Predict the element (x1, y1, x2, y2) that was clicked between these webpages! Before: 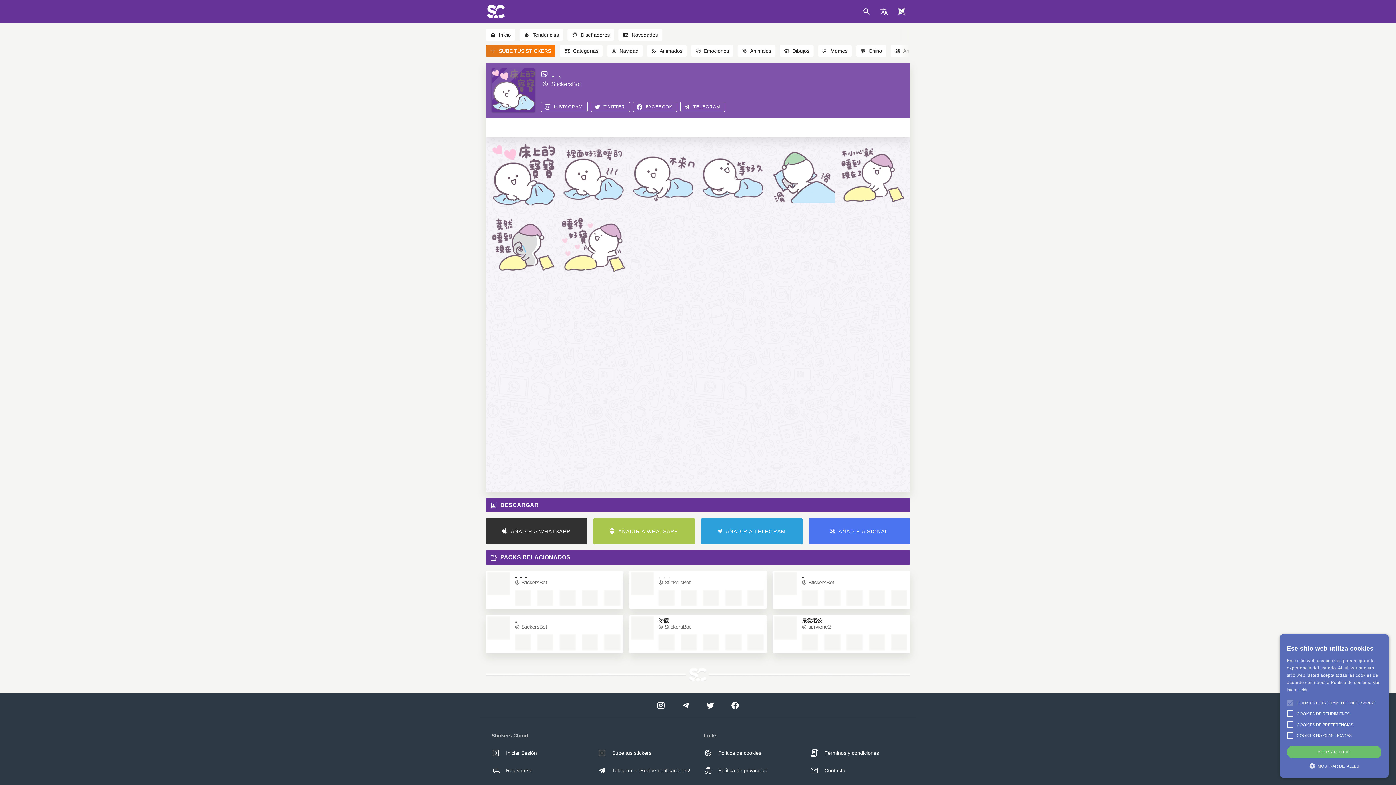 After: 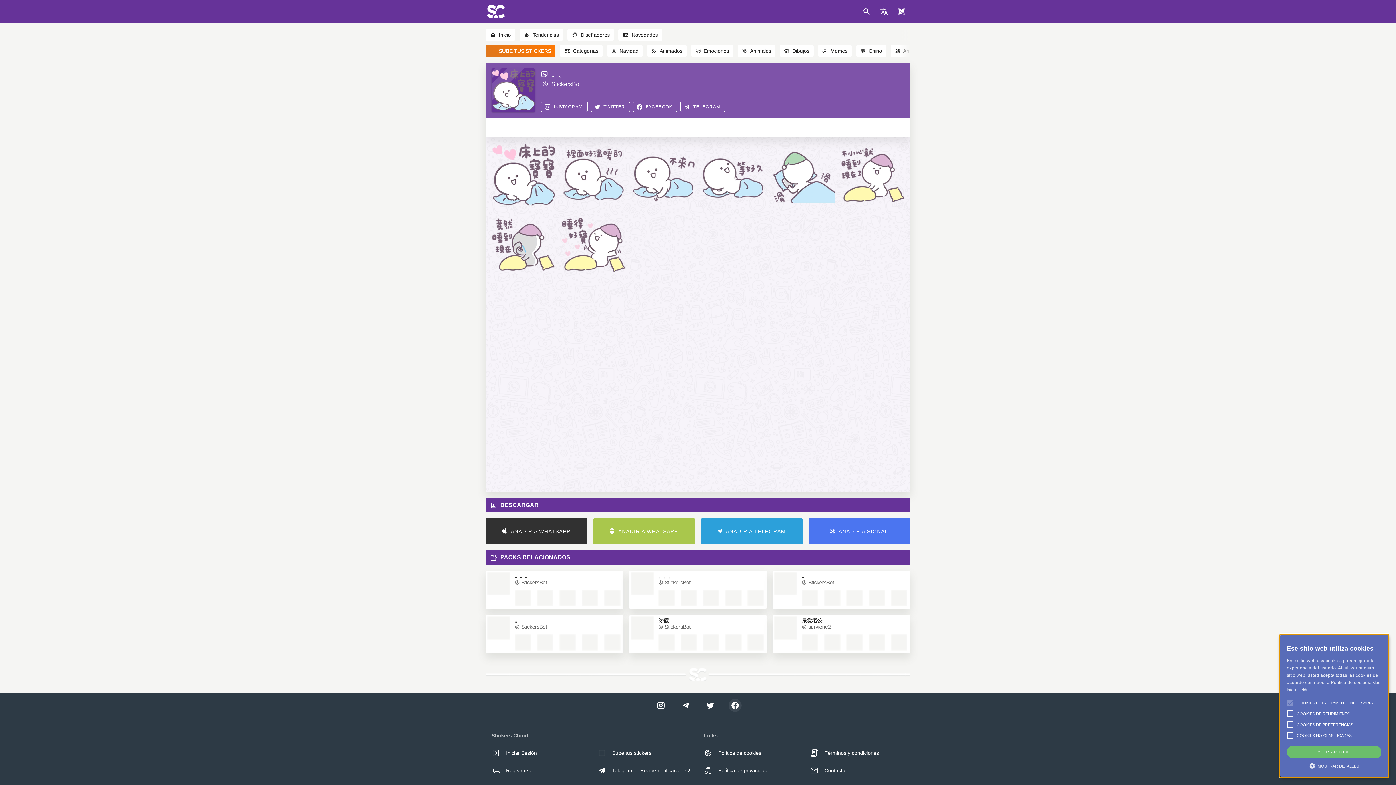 Action: bbox: (722, 702, 747, 708)